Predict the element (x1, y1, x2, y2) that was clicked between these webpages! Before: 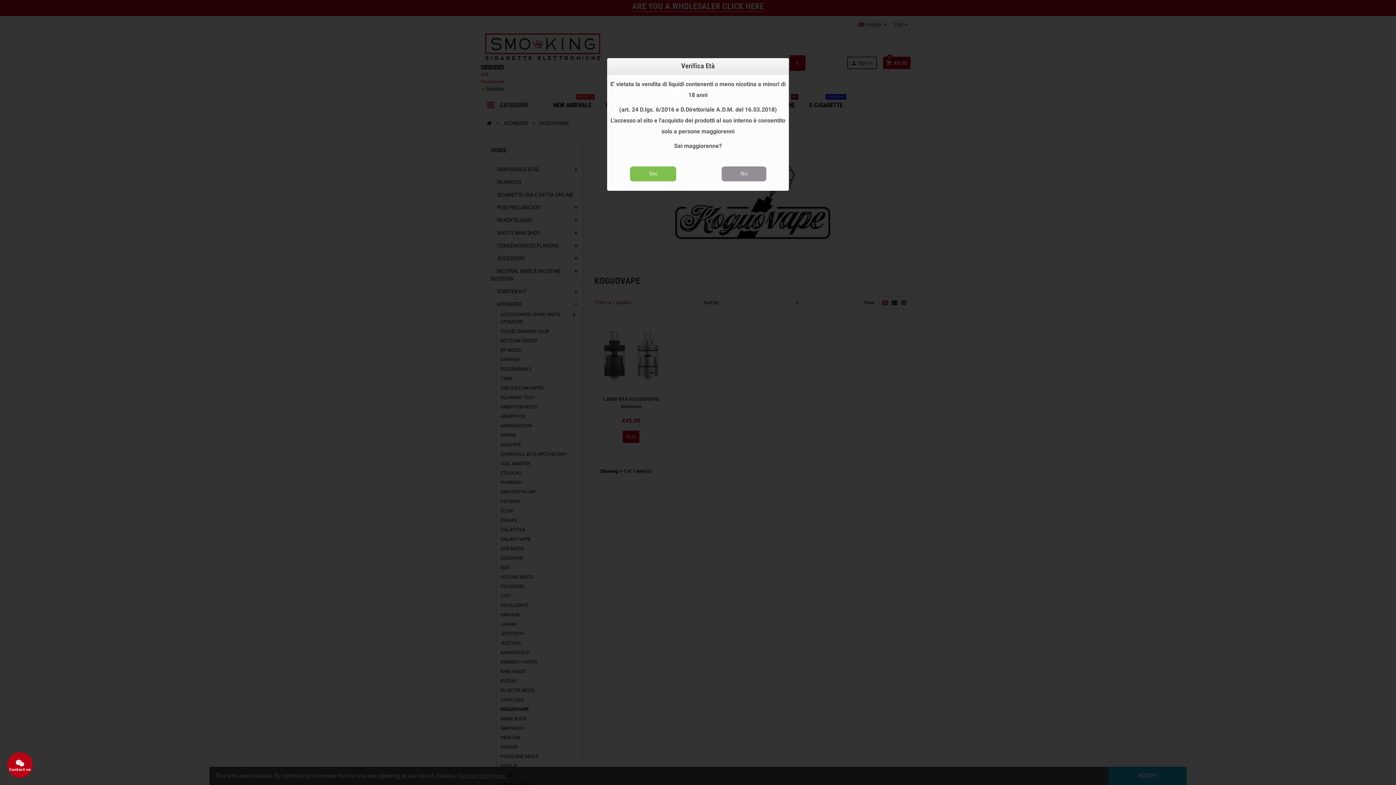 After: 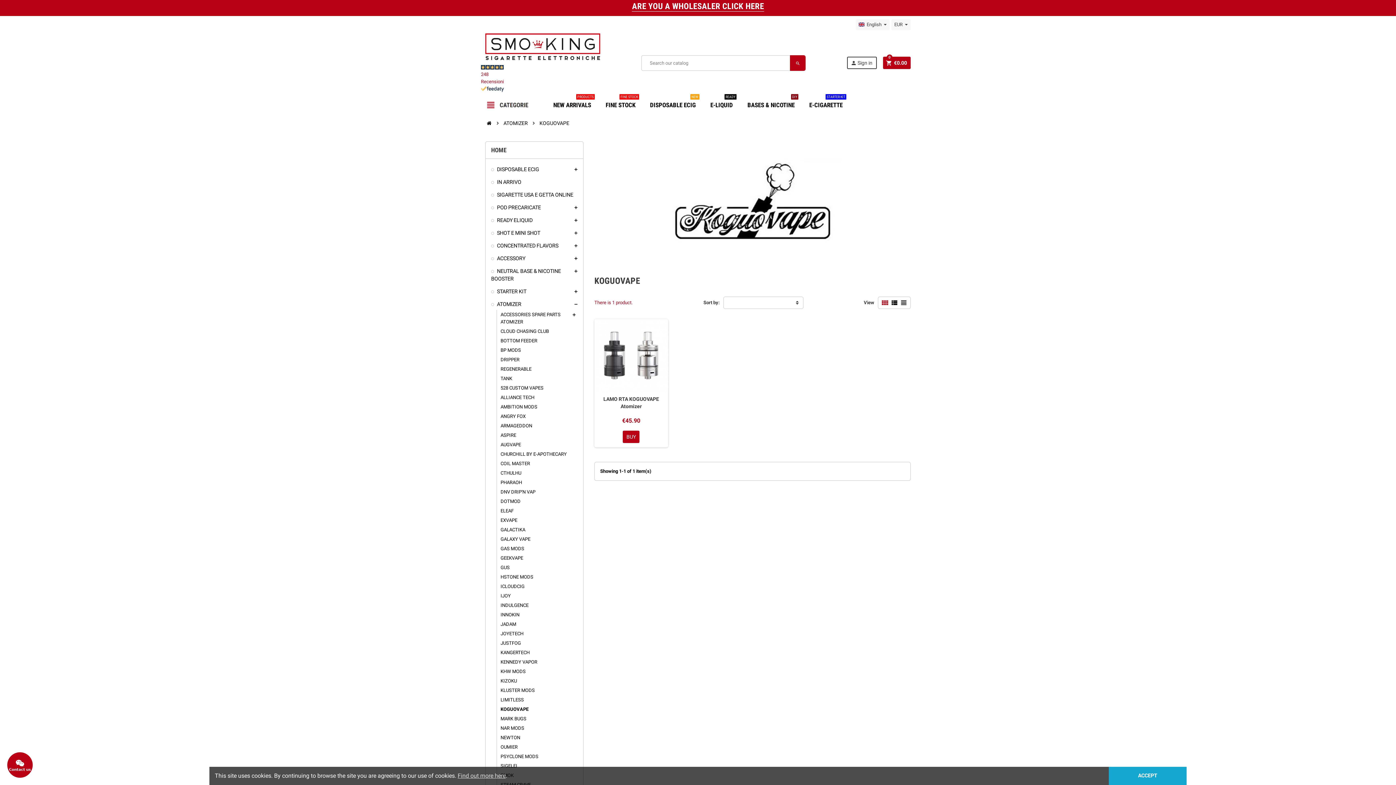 Action: label: Yes bbox: (630, 166, 676, 181)